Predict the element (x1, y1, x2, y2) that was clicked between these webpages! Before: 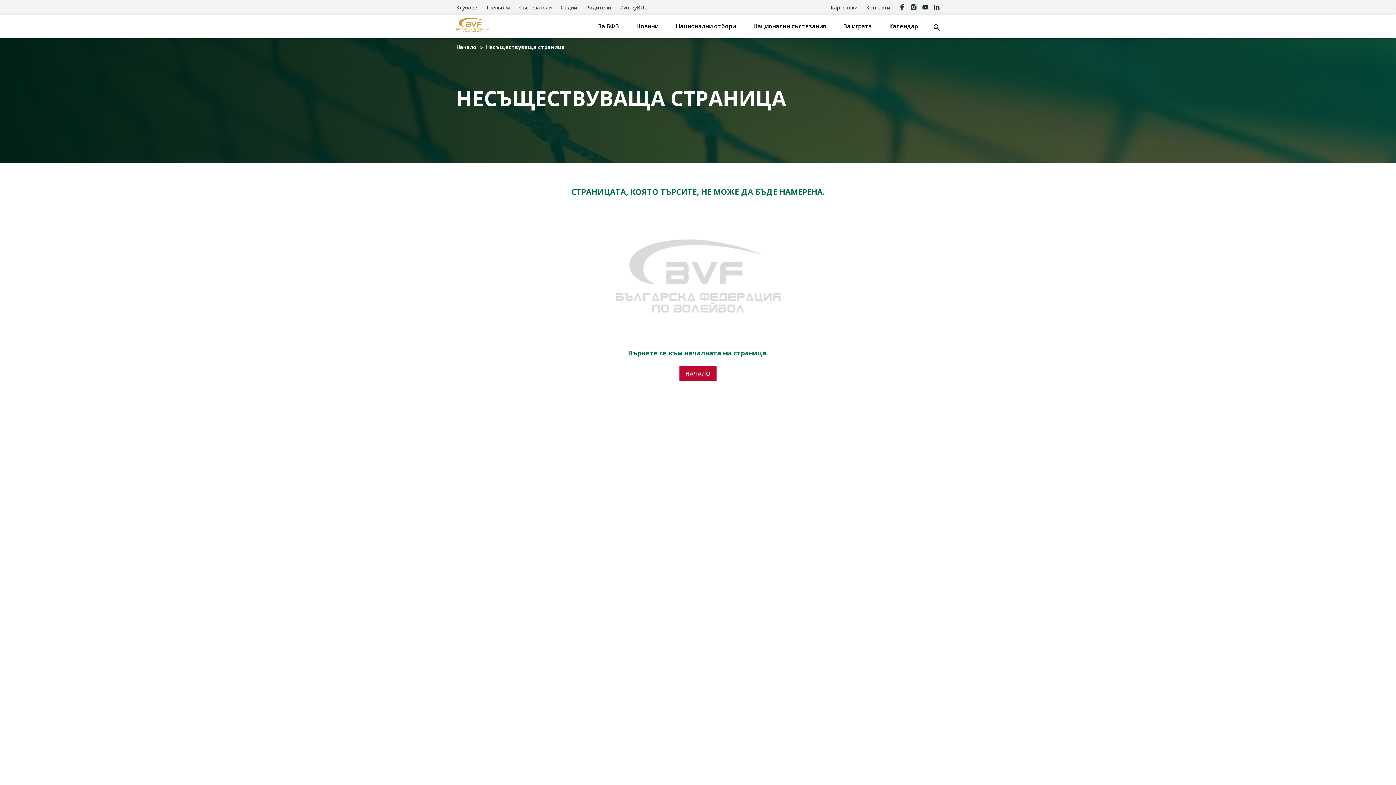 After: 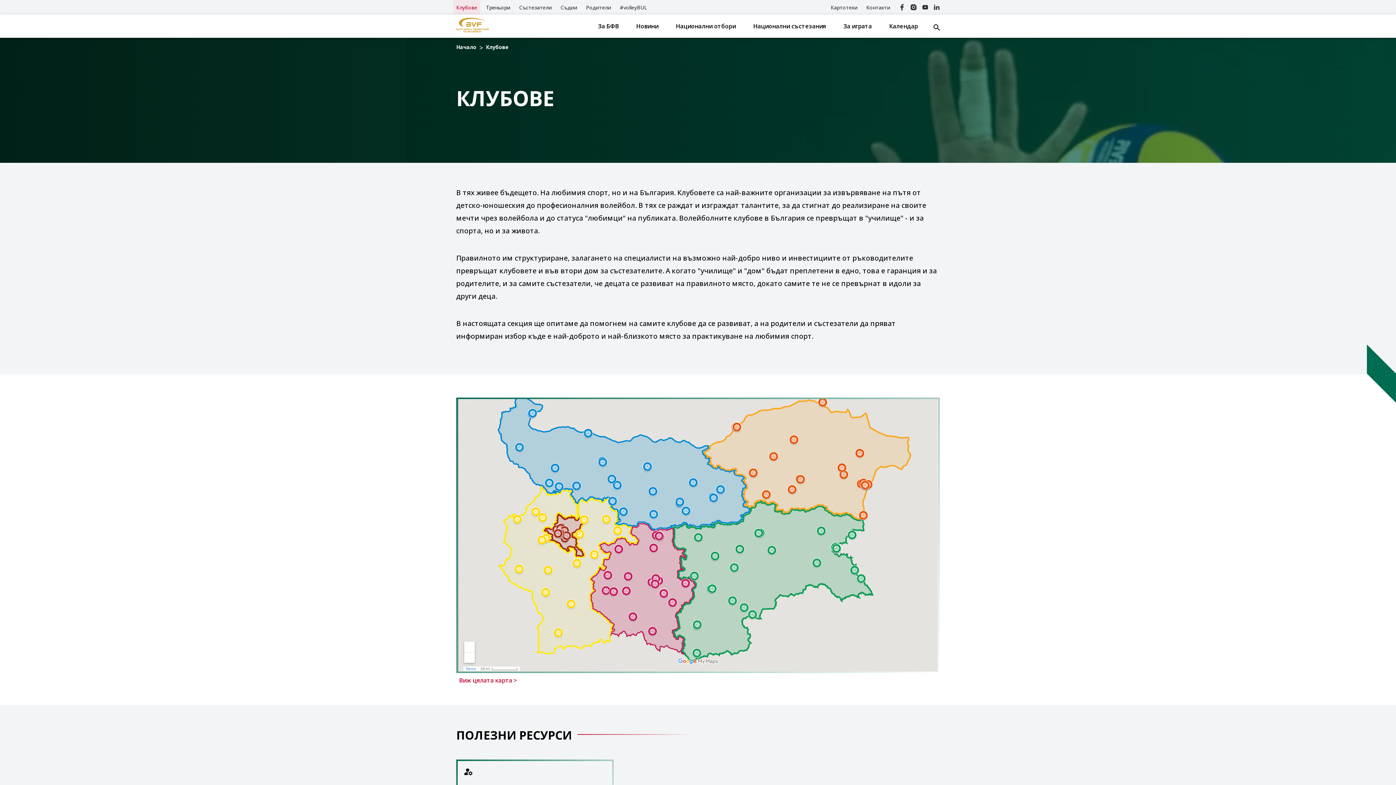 Action: label: Клубове bbox: (453, 0, 480, 14)